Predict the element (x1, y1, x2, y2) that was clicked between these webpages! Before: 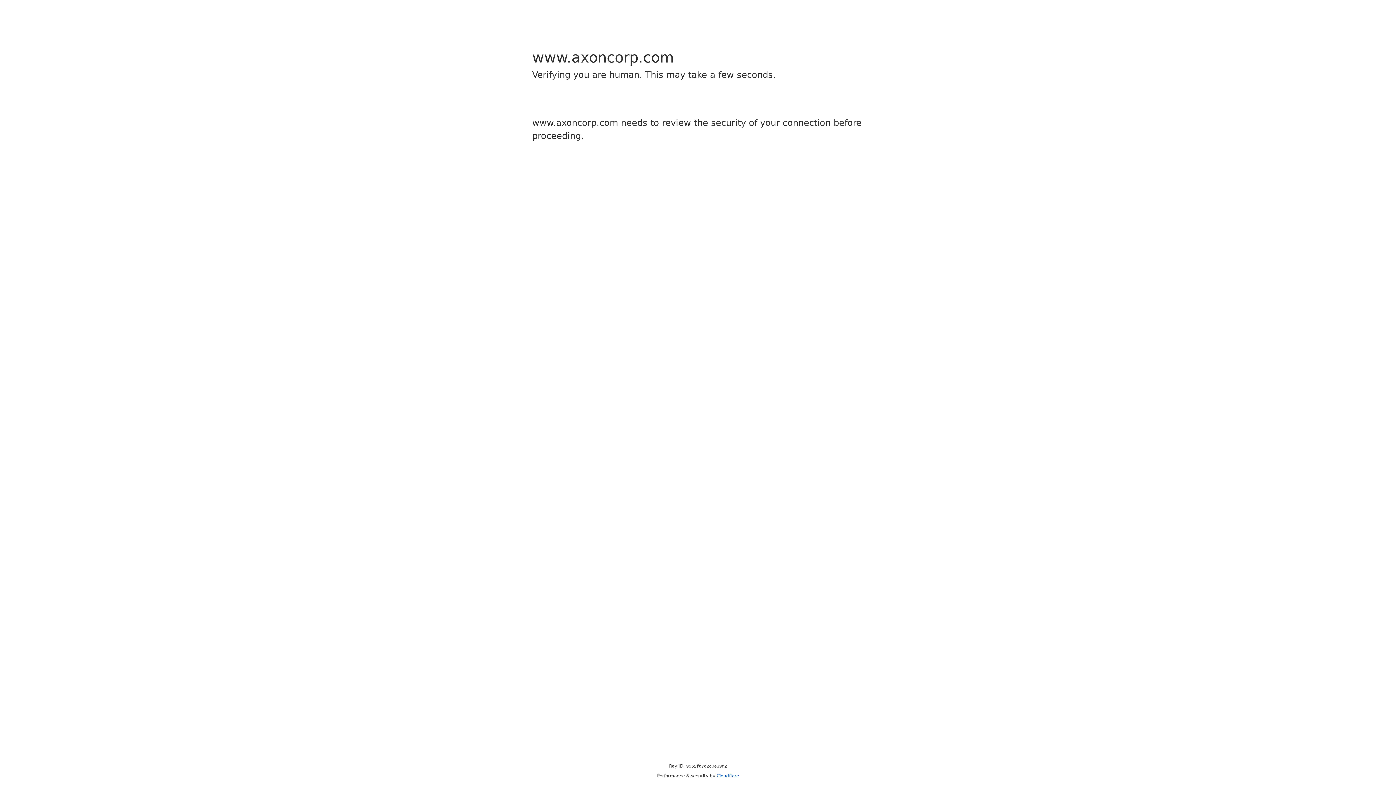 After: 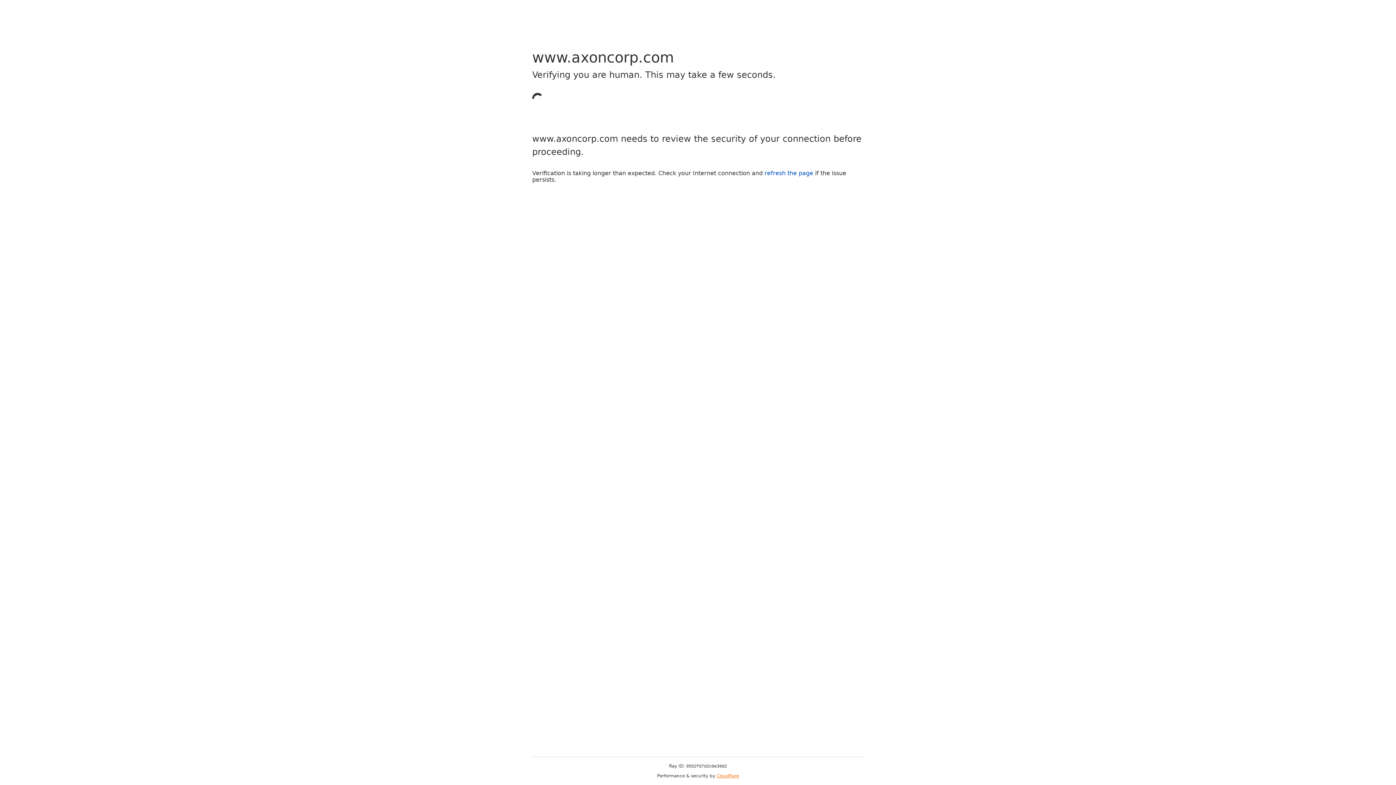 Action: bbox: (716, 773, 739, 778) label: Cloudflare